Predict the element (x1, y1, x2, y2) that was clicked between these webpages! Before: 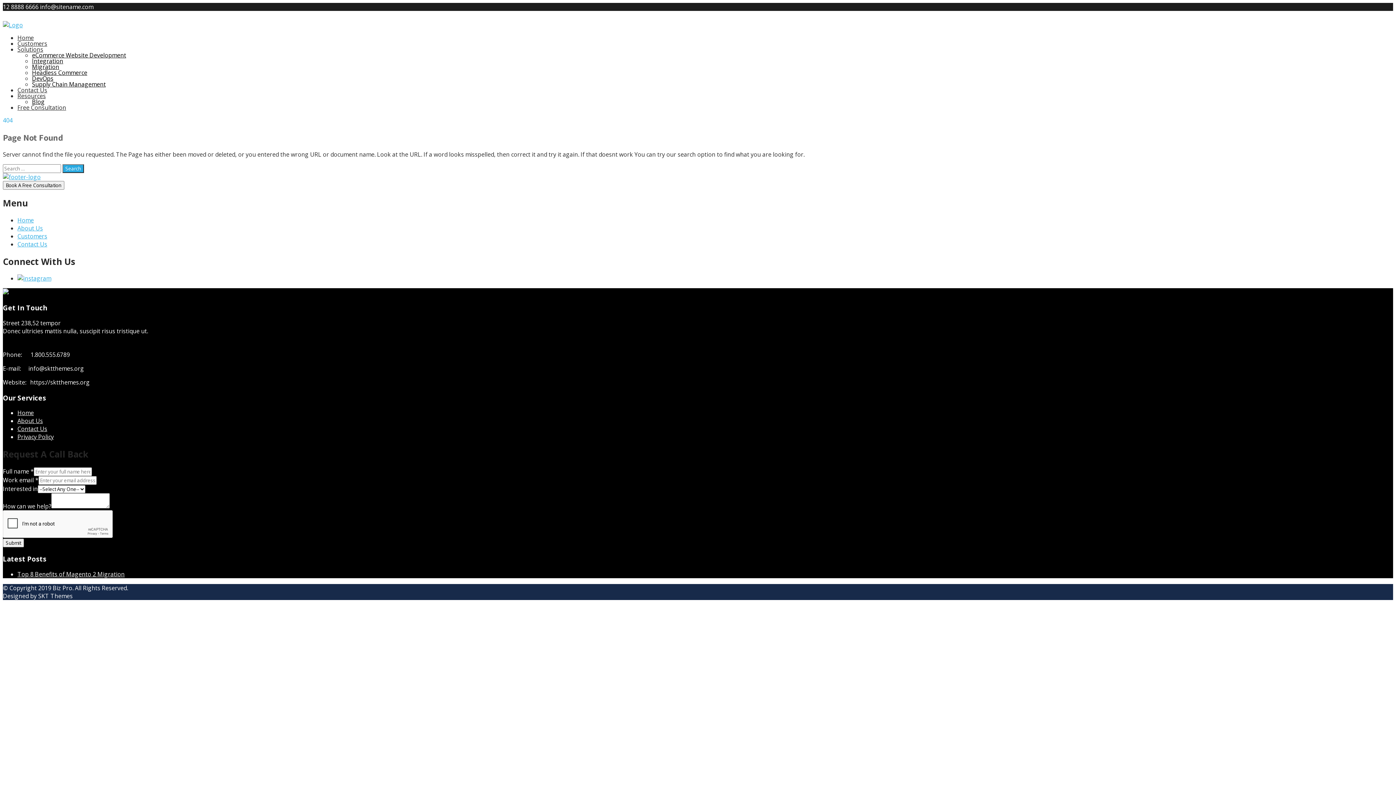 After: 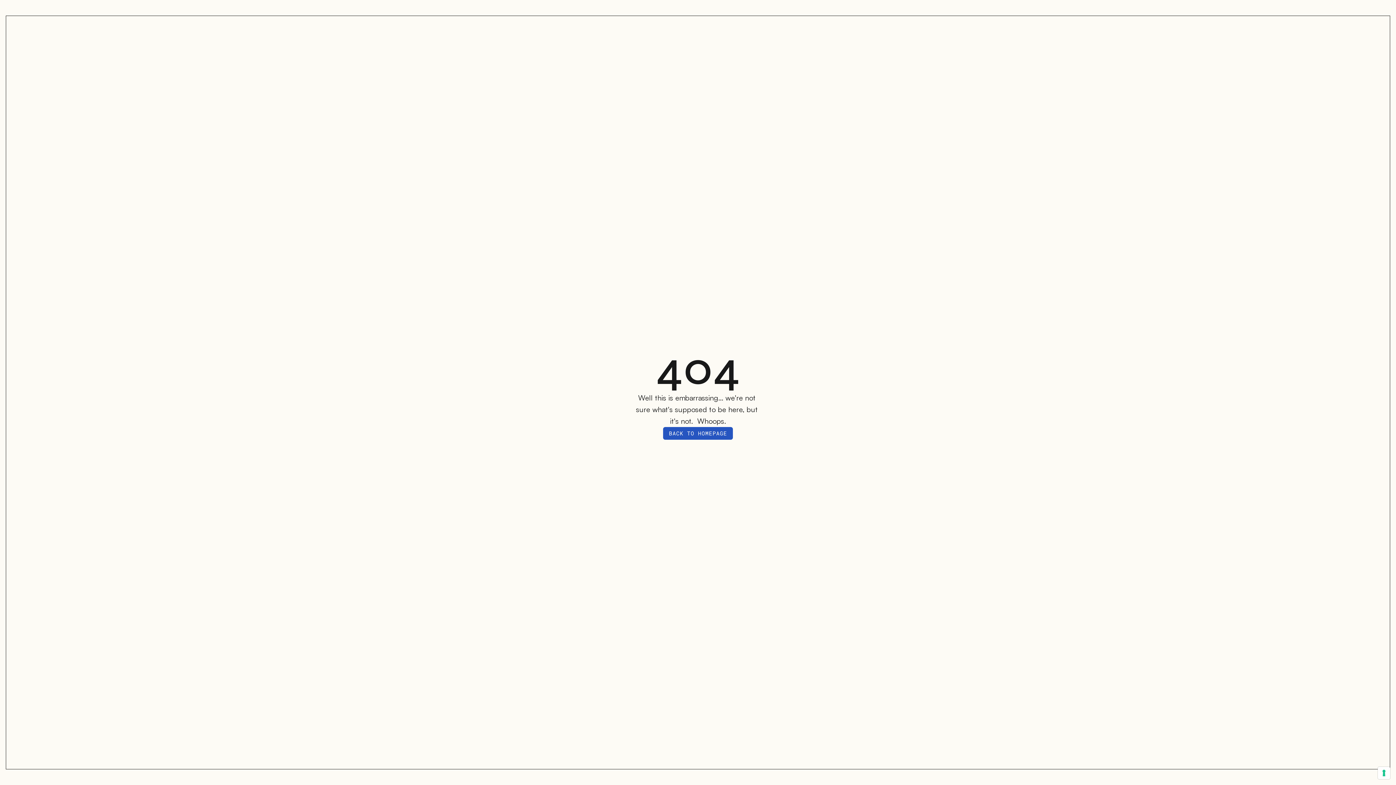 Action: bbox: (32, 74, 53, 82) label: DevOps